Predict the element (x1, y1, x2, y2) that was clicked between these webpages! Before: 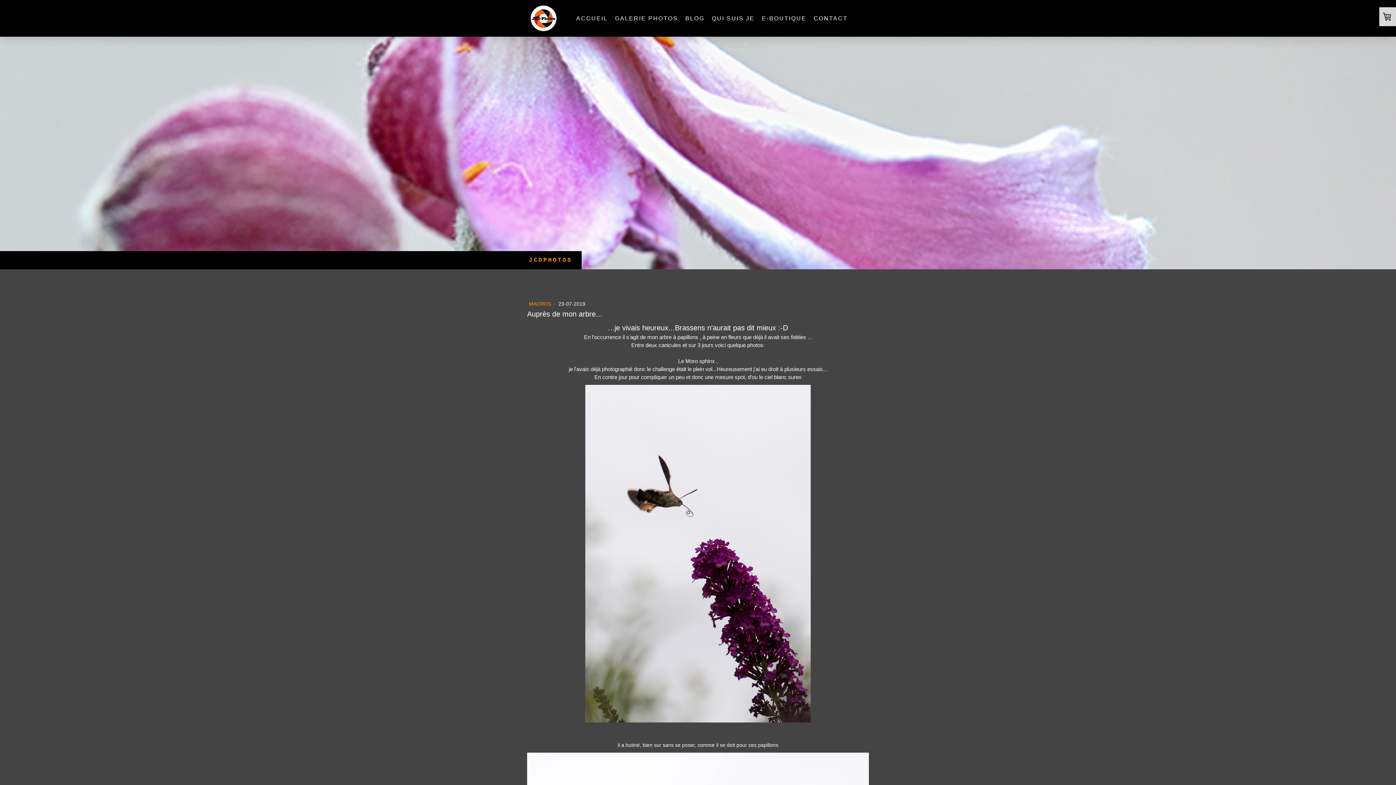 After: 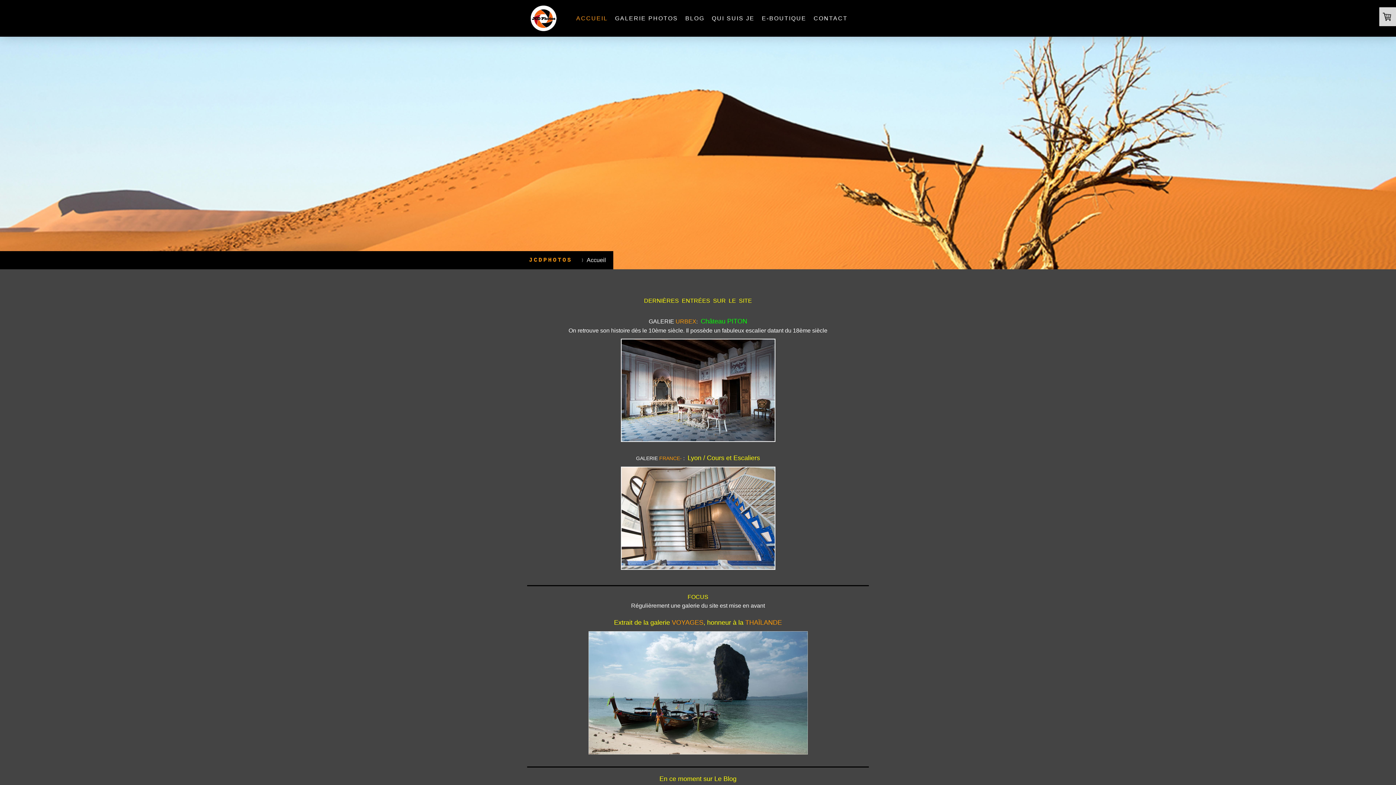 Action: bbox: (530, 6, 556, 12)